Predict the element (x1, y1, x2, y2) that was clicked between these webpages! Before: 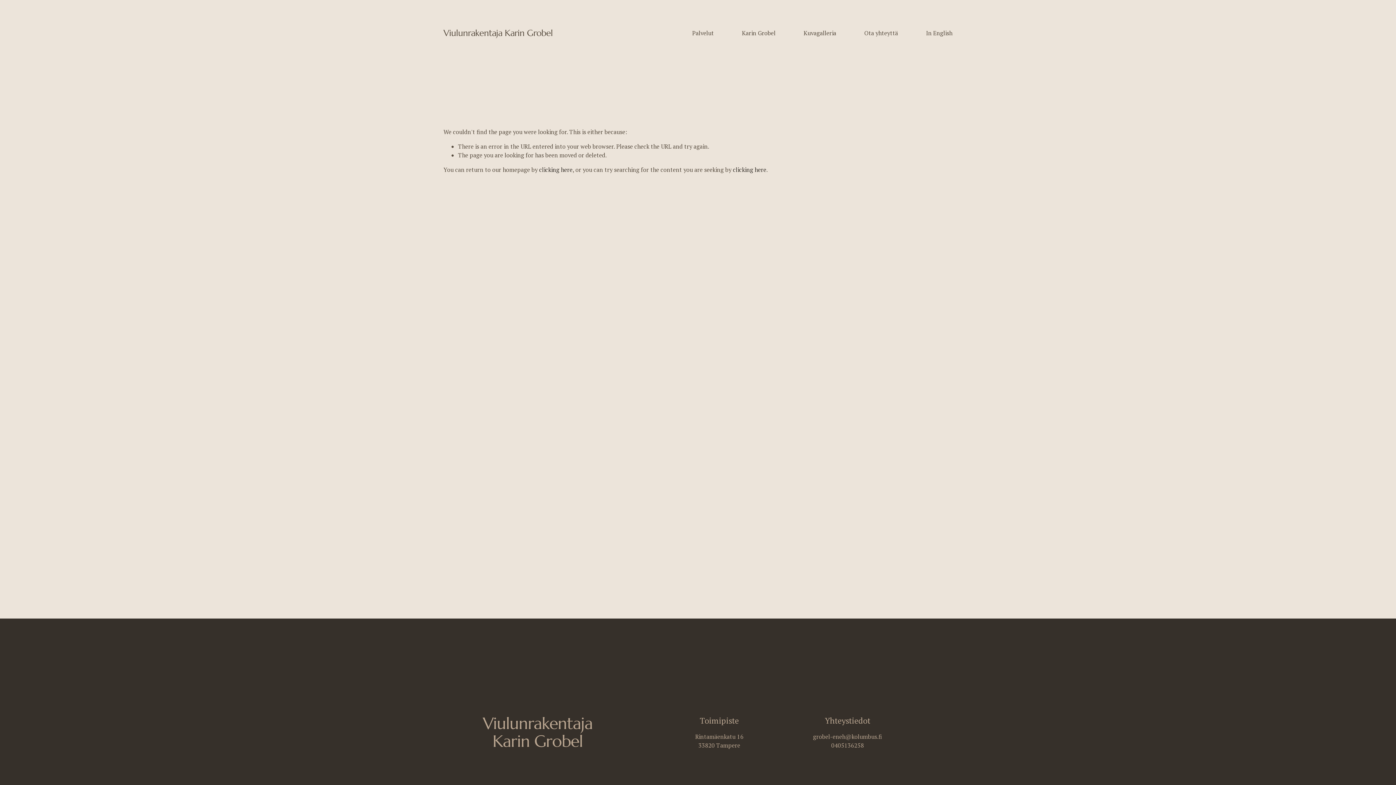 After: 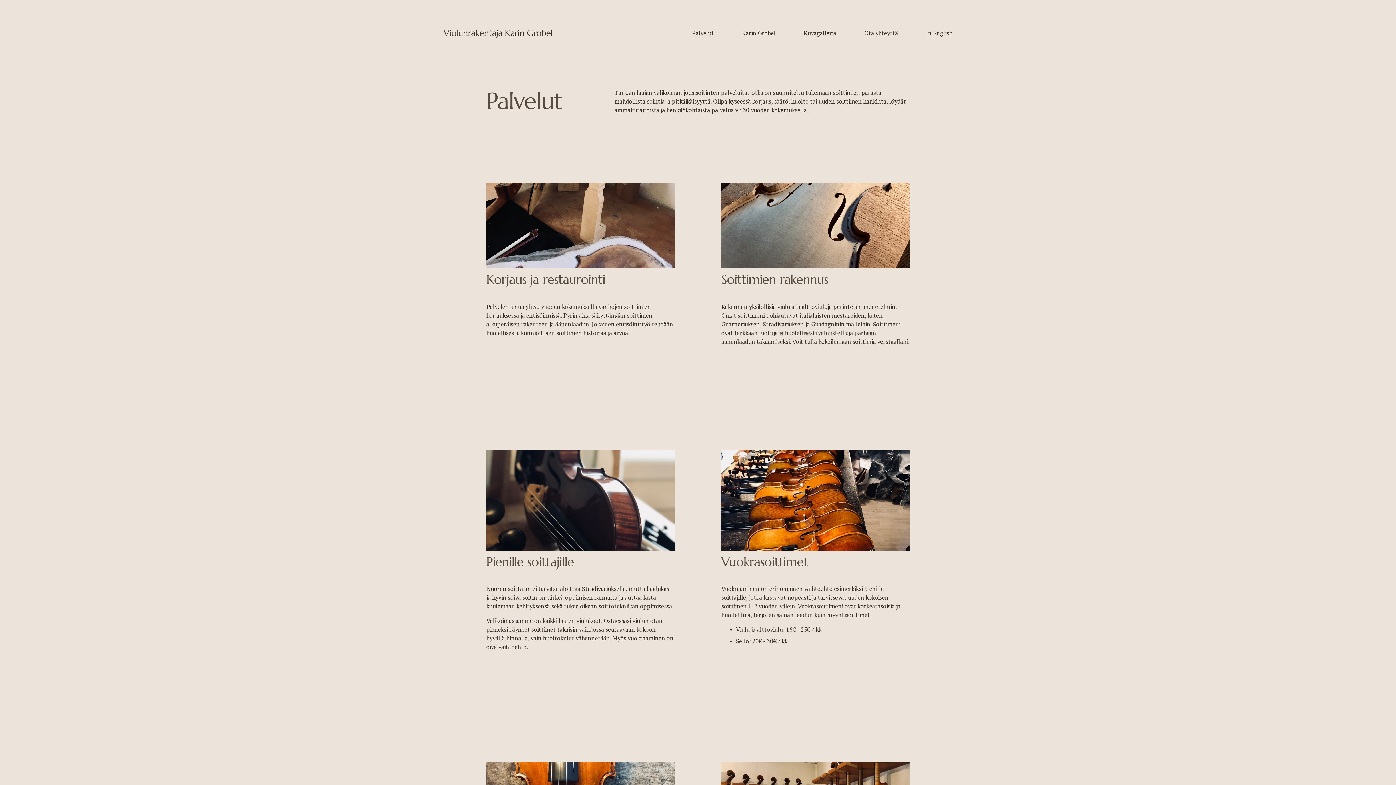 Action: bbox: (692, 28, 714, 37) label: Palvelut